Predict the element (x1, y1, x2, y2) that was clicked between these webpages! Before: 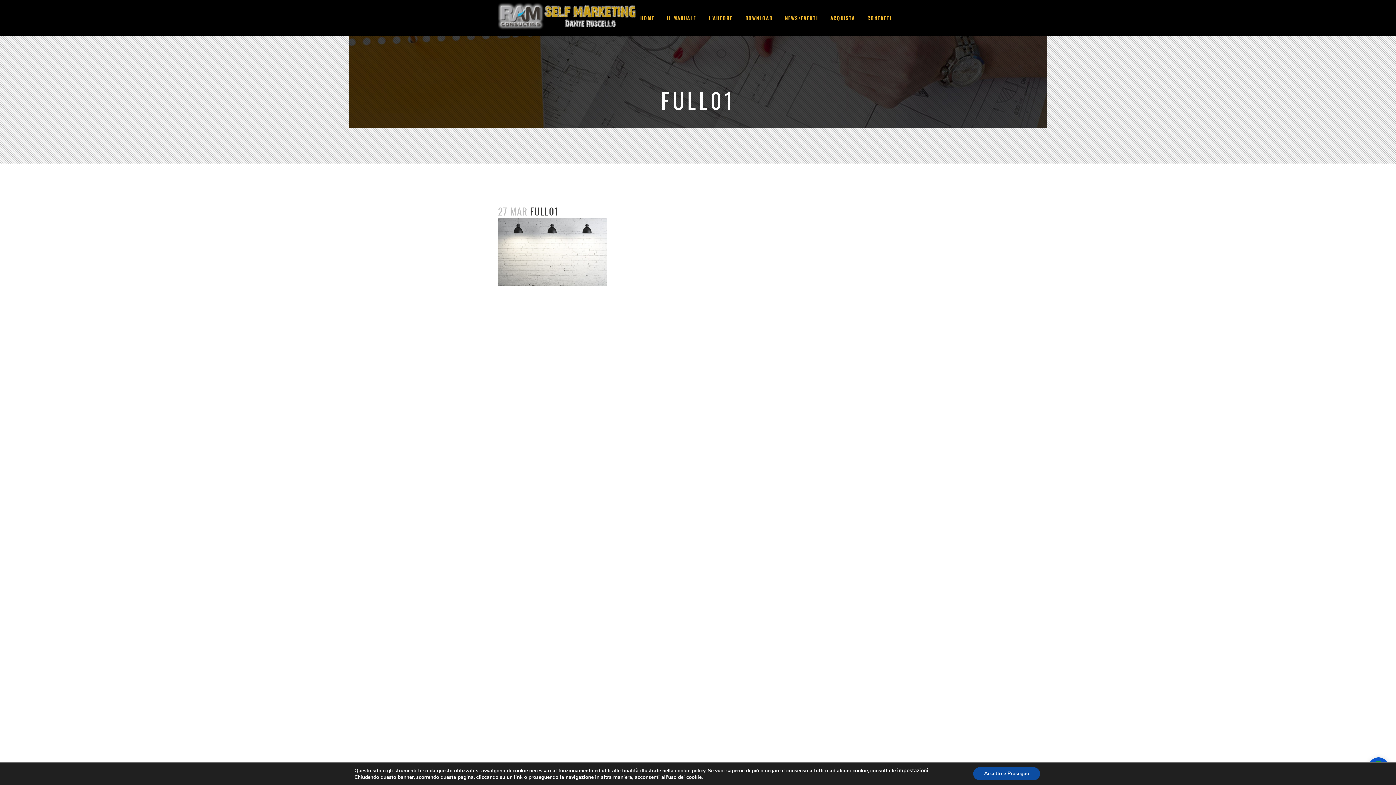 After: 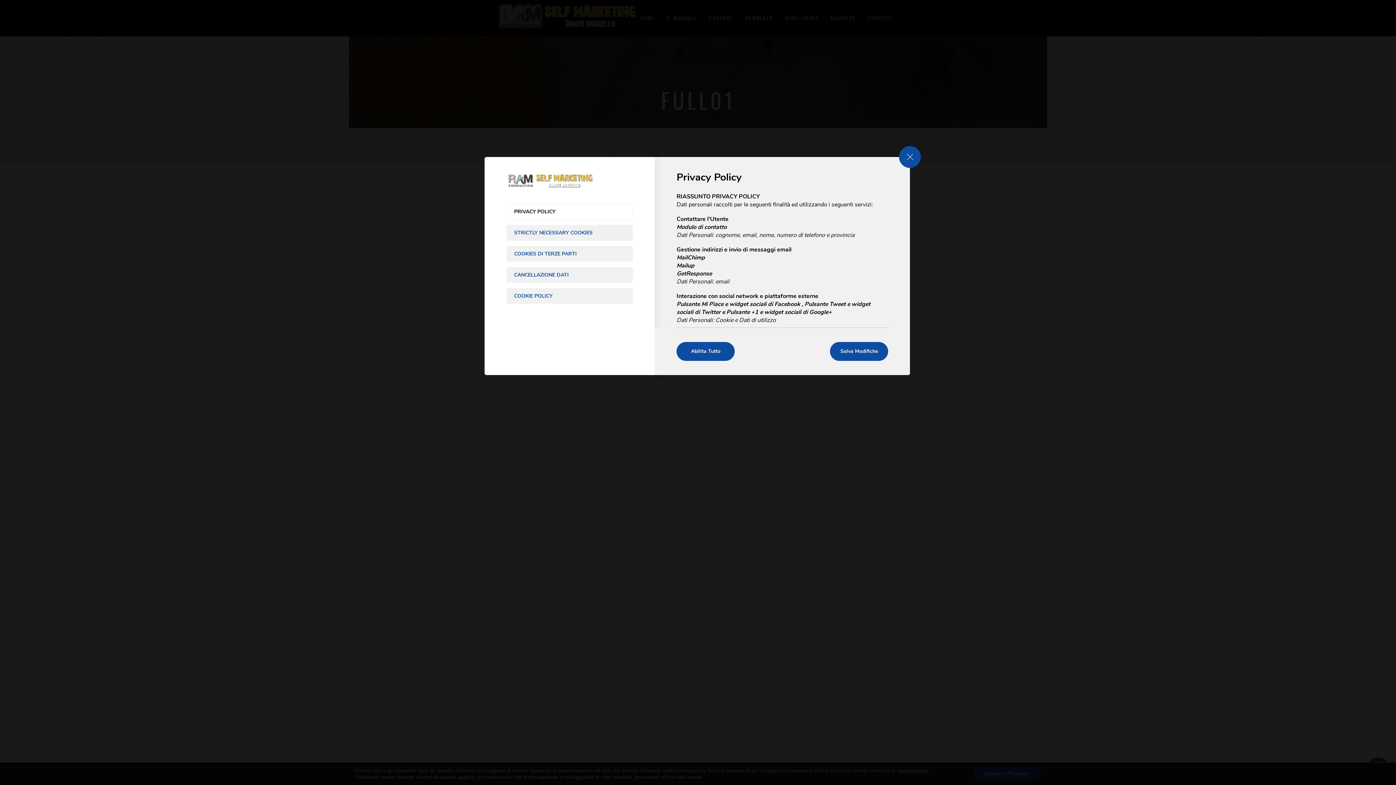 Action: bbox: (897, 767, 928, 774) label: impostazioni